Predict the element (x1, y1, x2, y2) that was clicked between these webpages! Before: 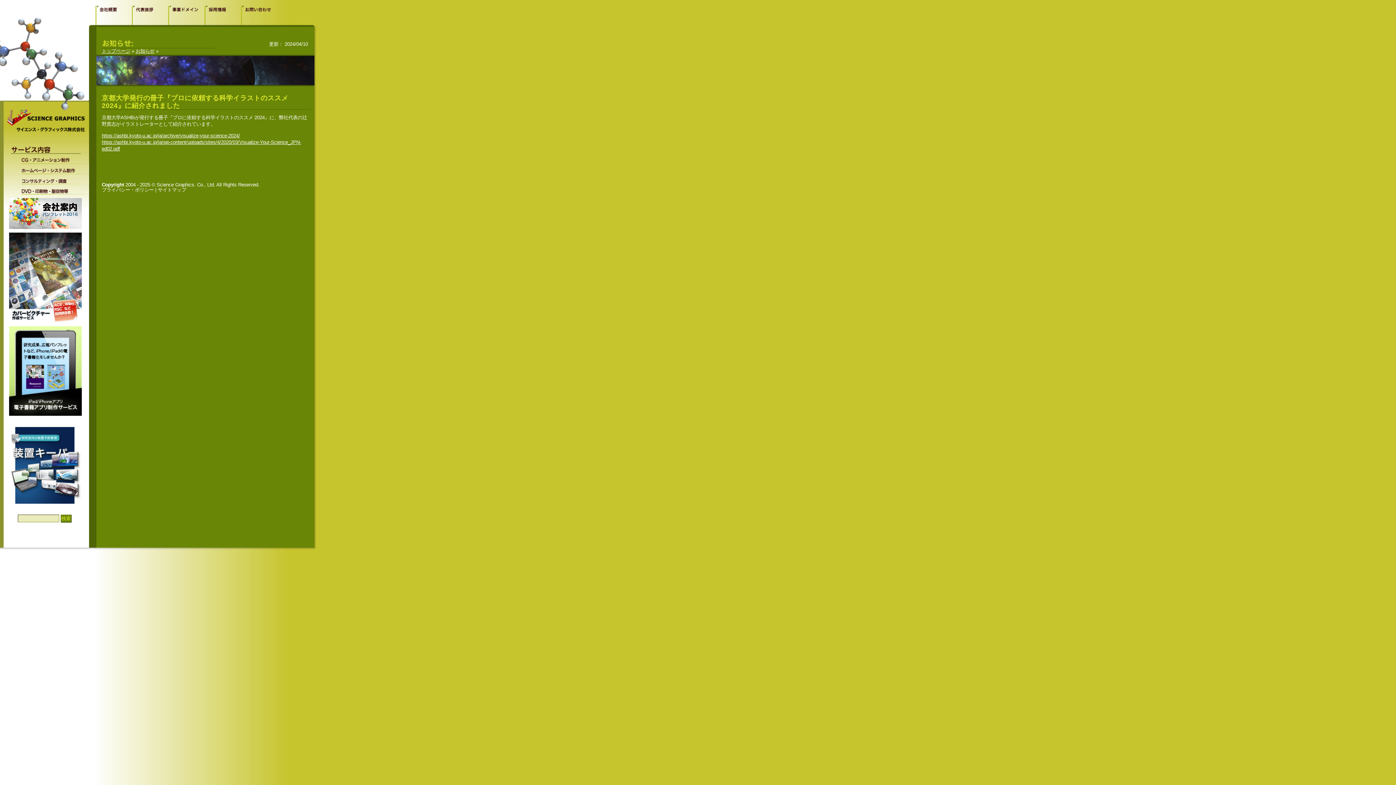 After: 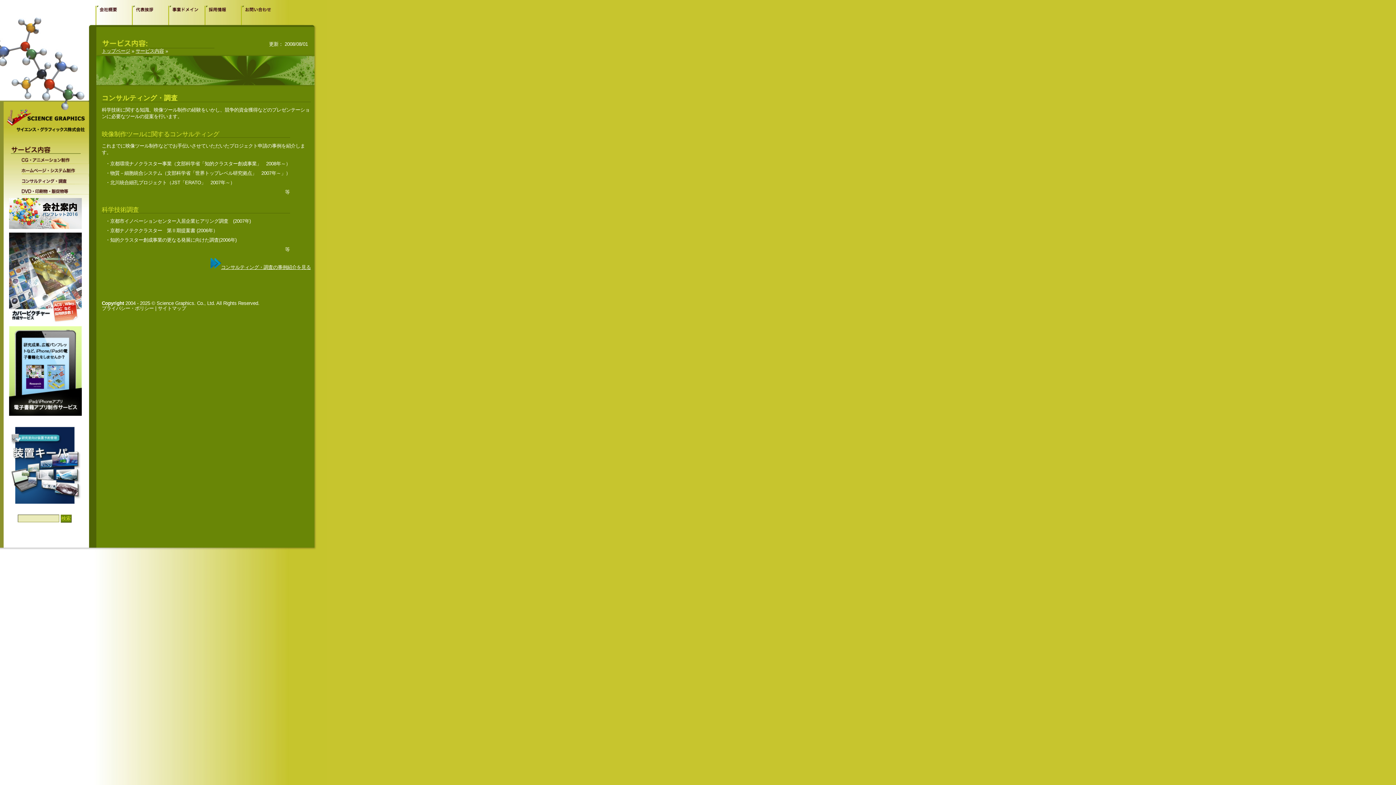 Action: bbox: (12, 174, 89, 184) label: コンサルティング・調査